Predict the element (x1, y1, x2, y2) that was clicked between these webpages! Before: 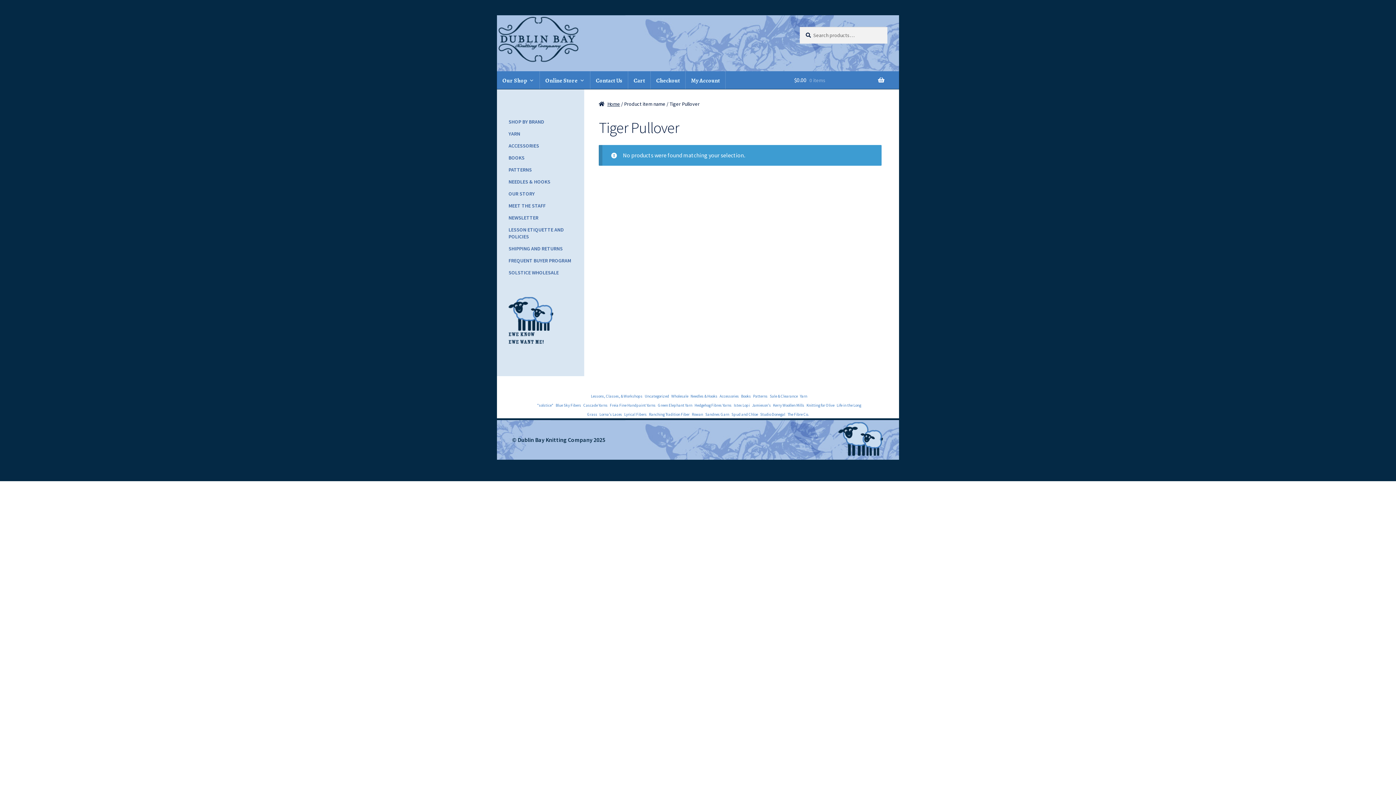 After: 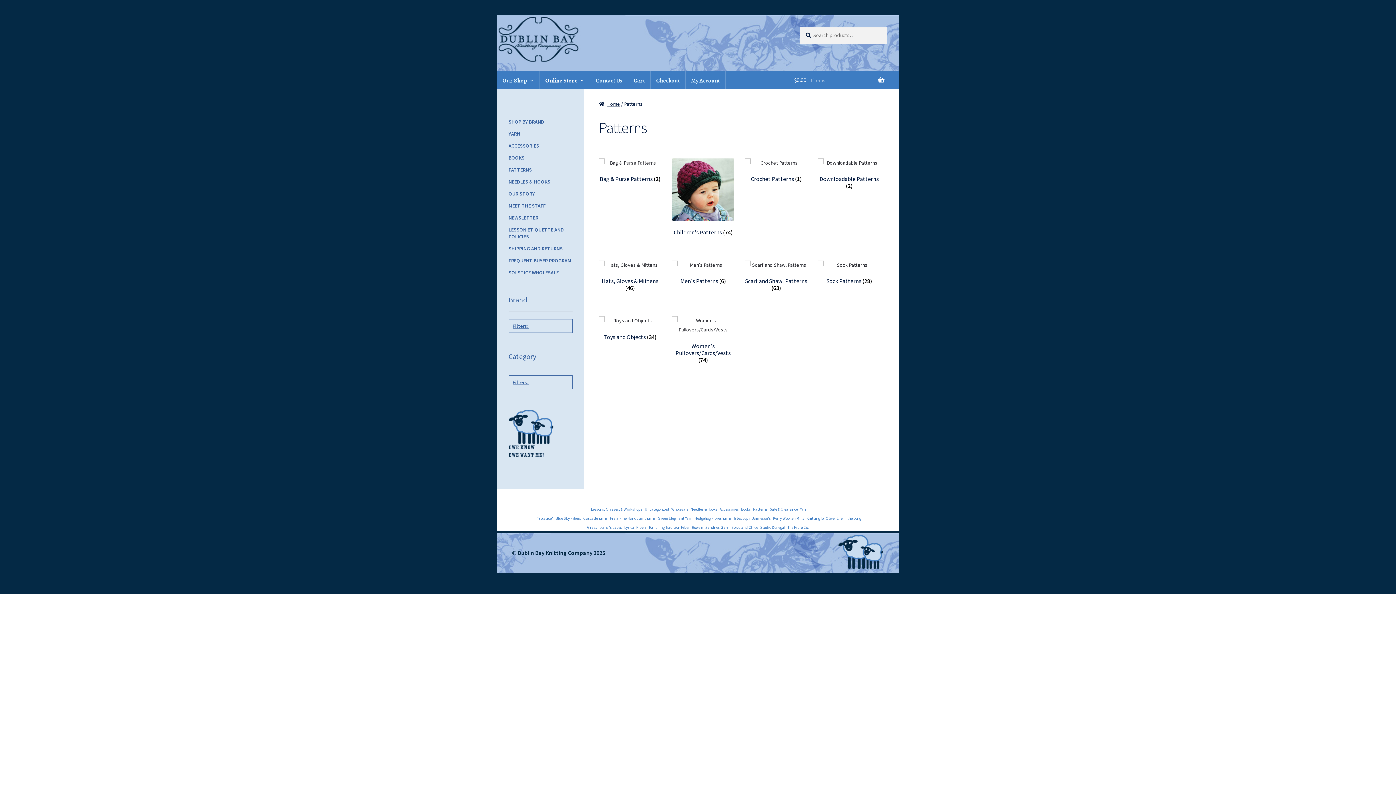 Action: label: PATTERNS bbox: (508, 166, 532, 173)